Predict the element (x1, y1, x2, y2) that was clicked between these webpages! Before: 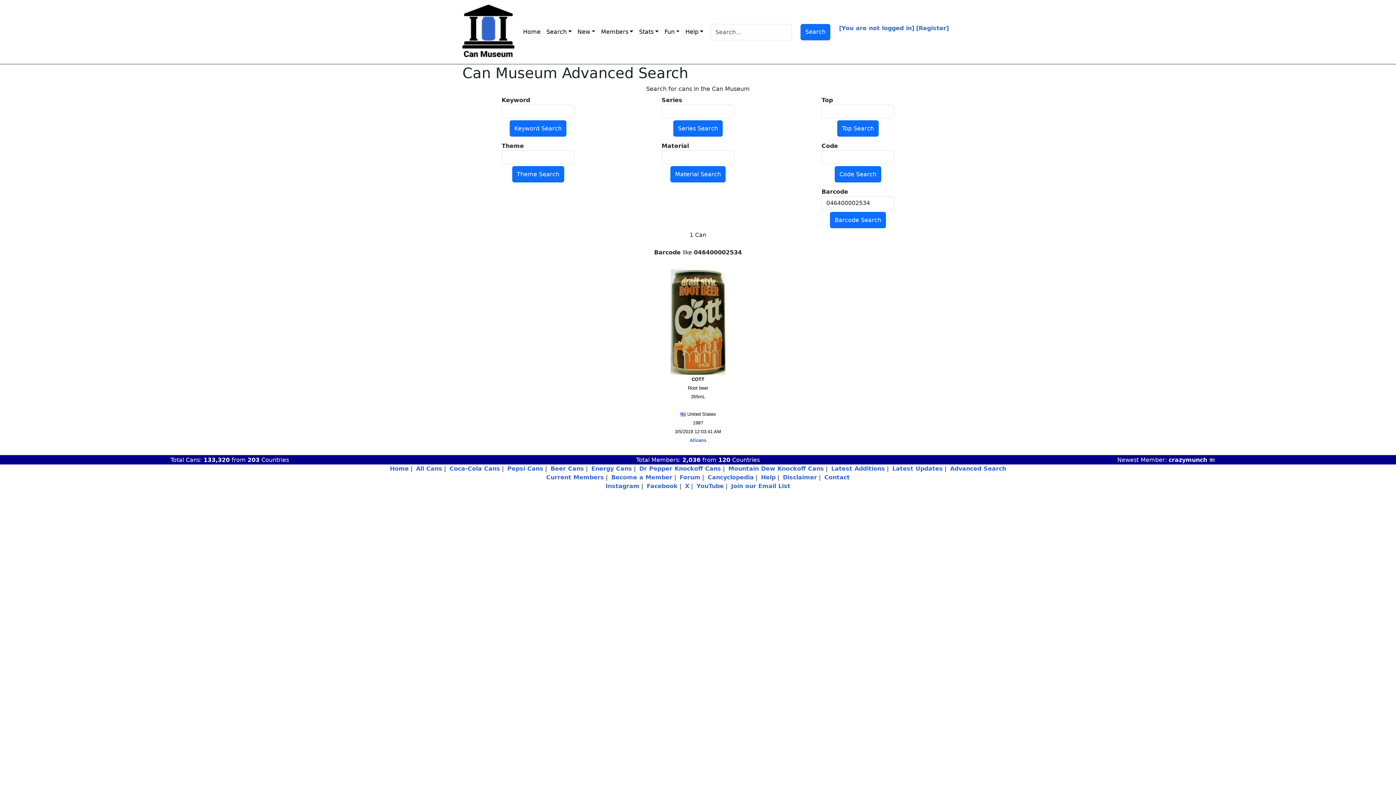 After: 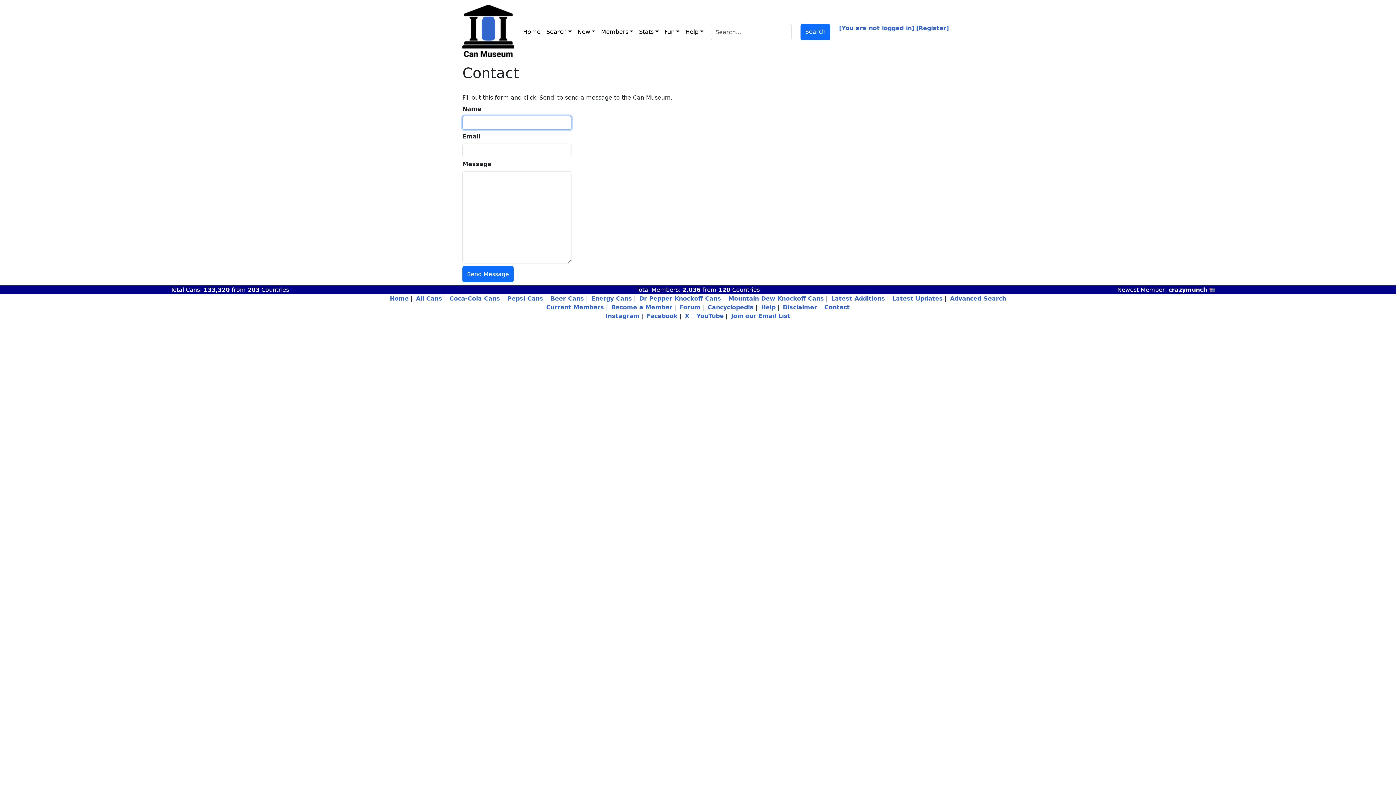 Action: label: Contact bbox: (824, 474, 850, 481)